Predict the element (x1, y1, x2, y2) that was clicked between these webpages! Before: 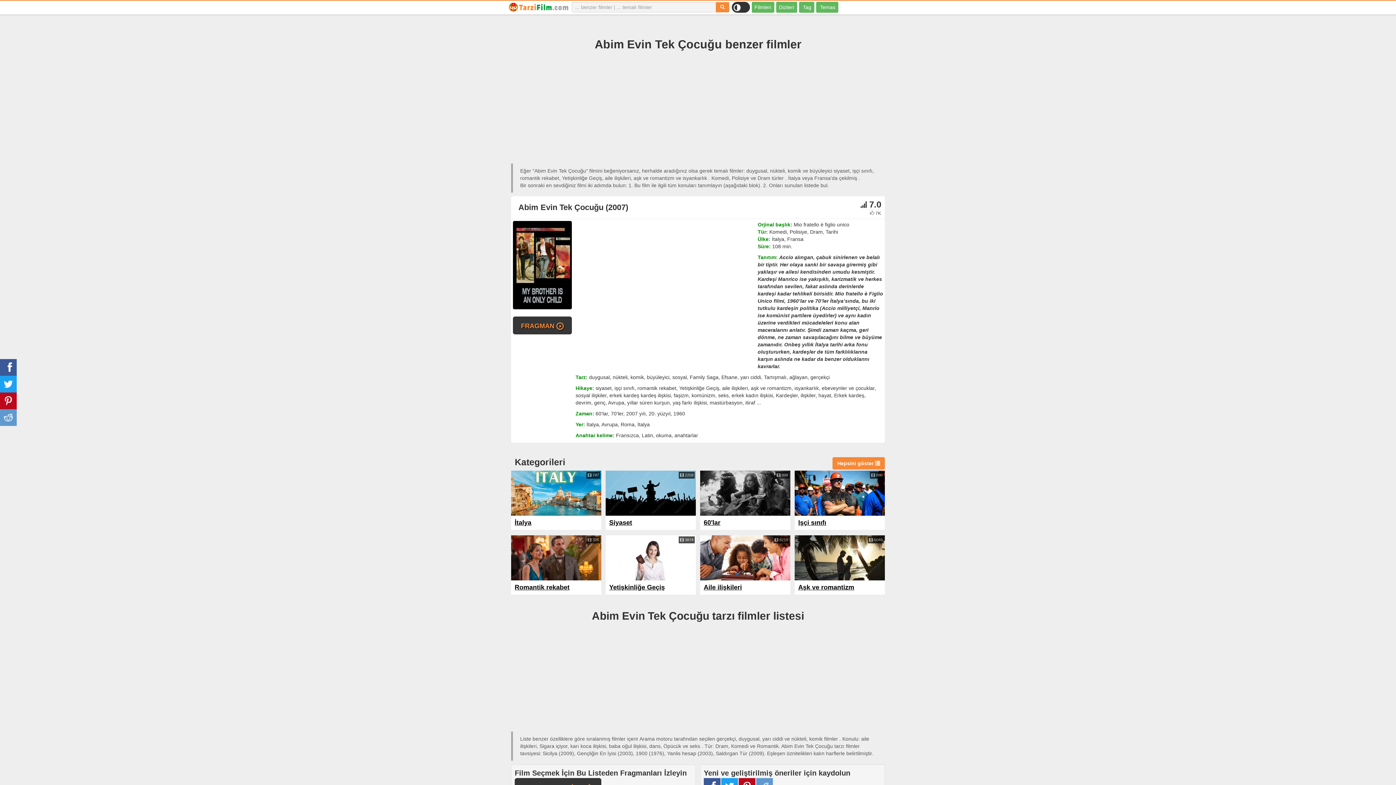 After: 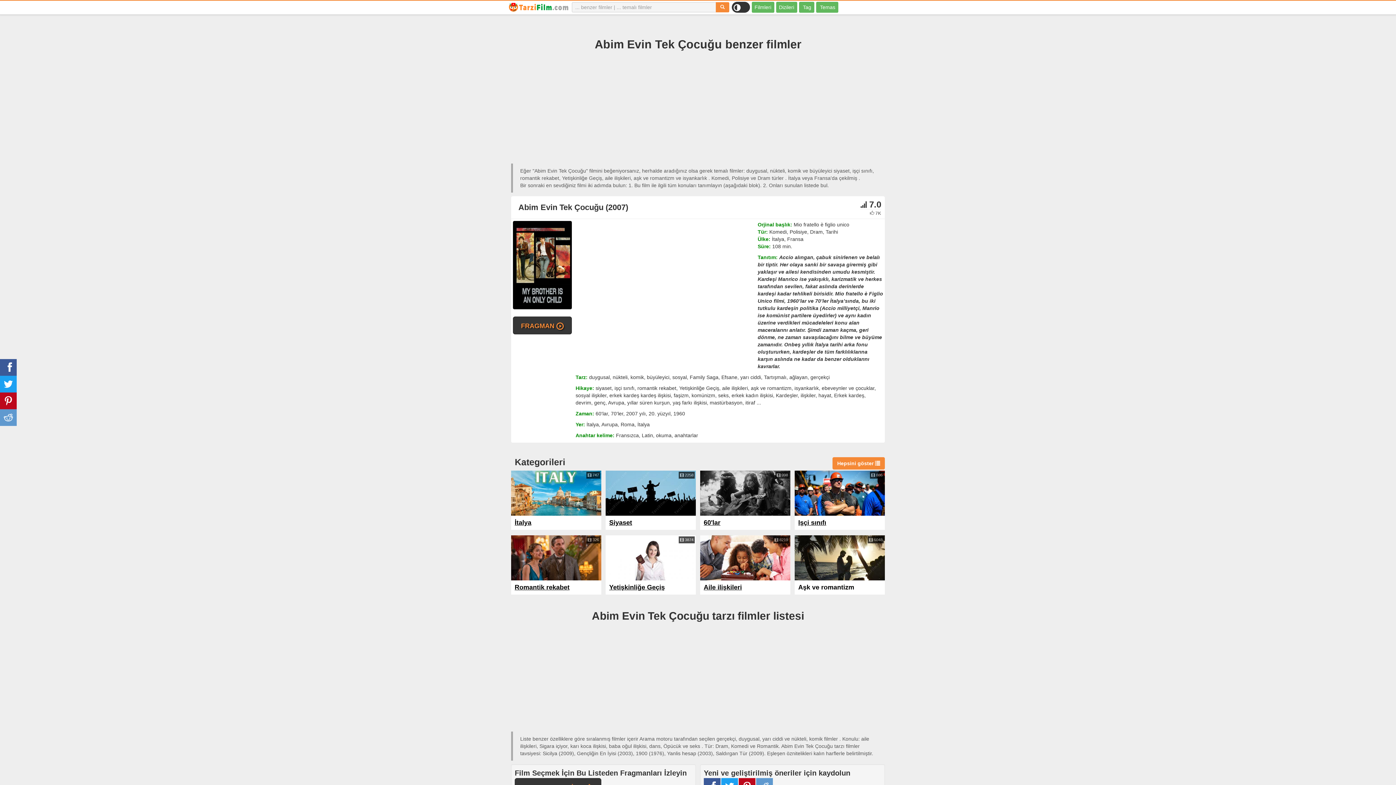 Action: bbox: (798, 584, 854, 591) label: Aşk ve romantizm